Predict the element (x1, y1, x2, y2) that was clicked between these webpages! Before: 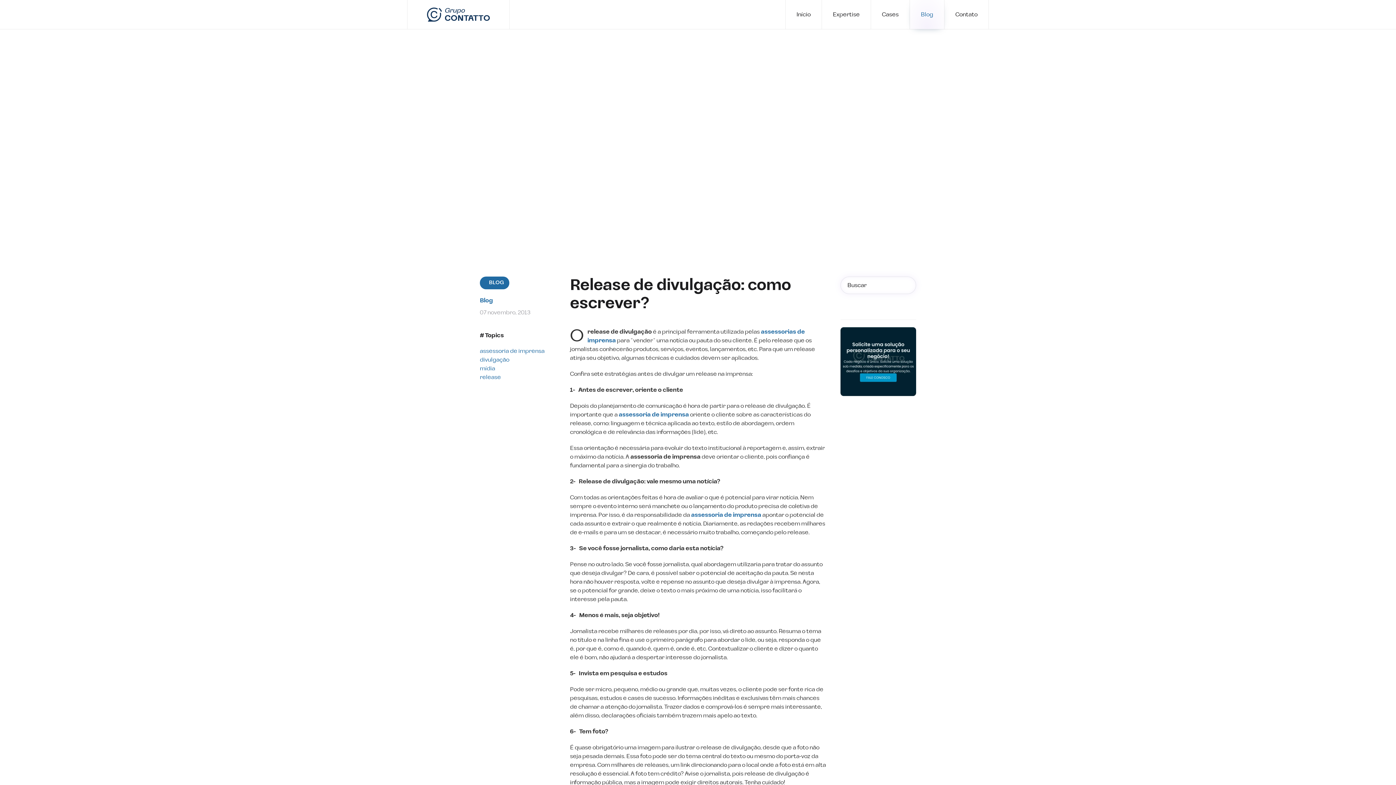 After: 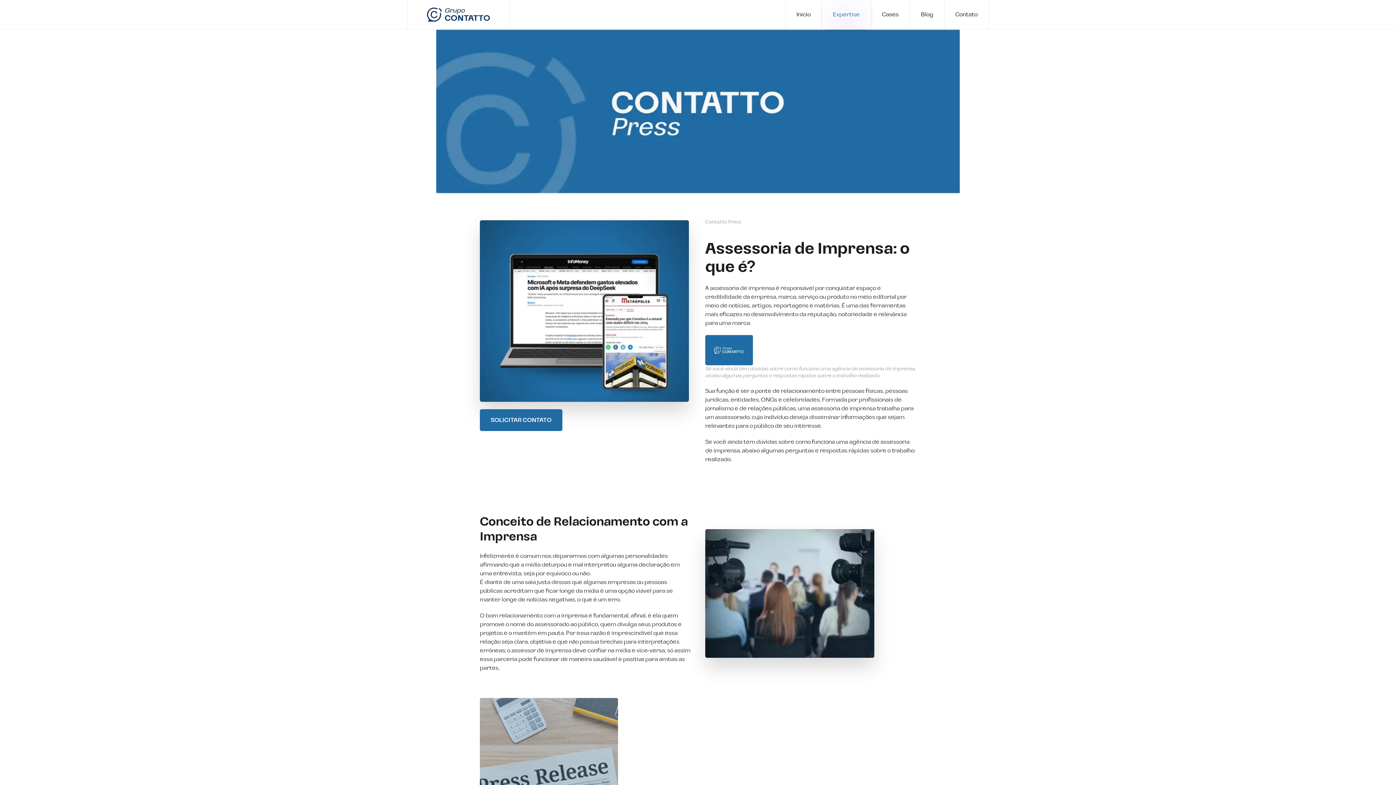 Action: bbox: (691, 511, 761, 519) label: assessoria de imprensa